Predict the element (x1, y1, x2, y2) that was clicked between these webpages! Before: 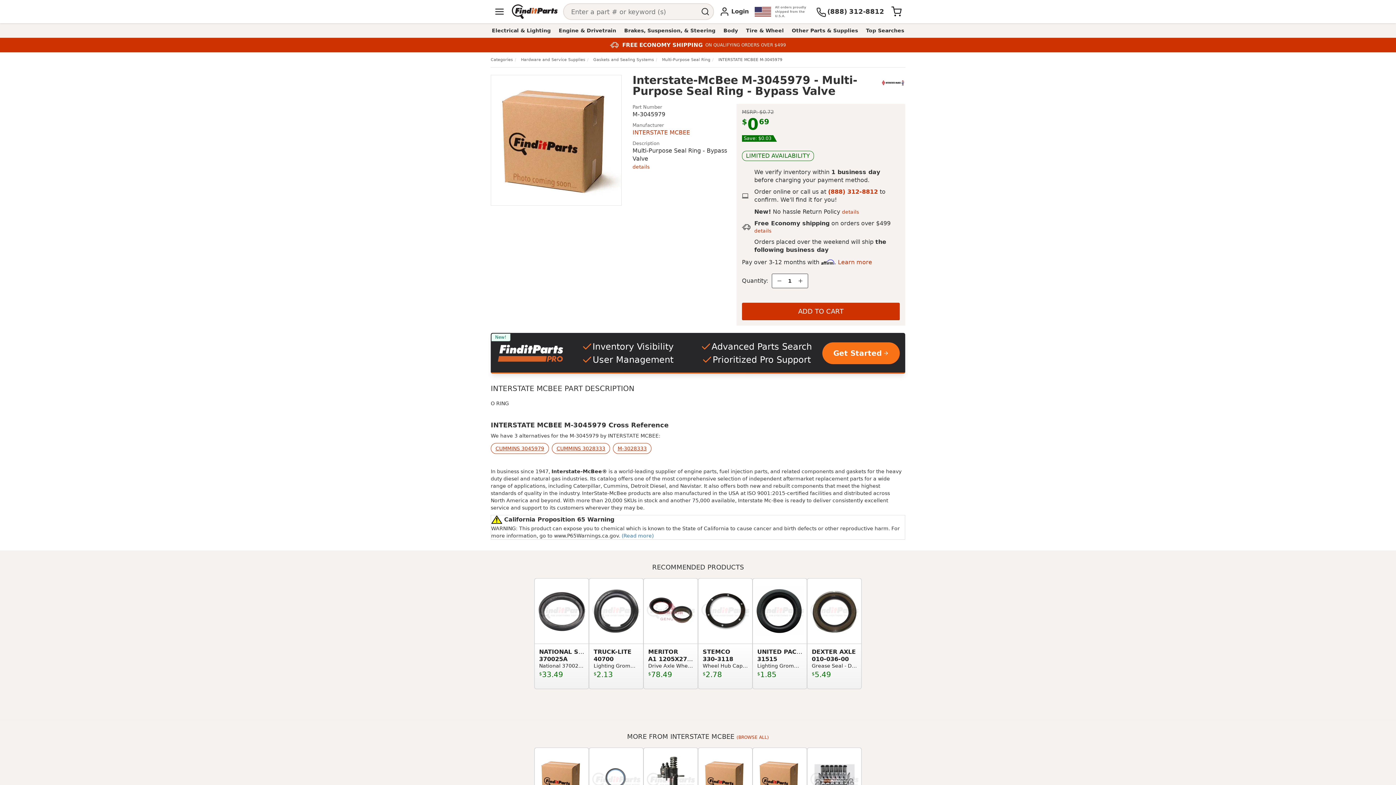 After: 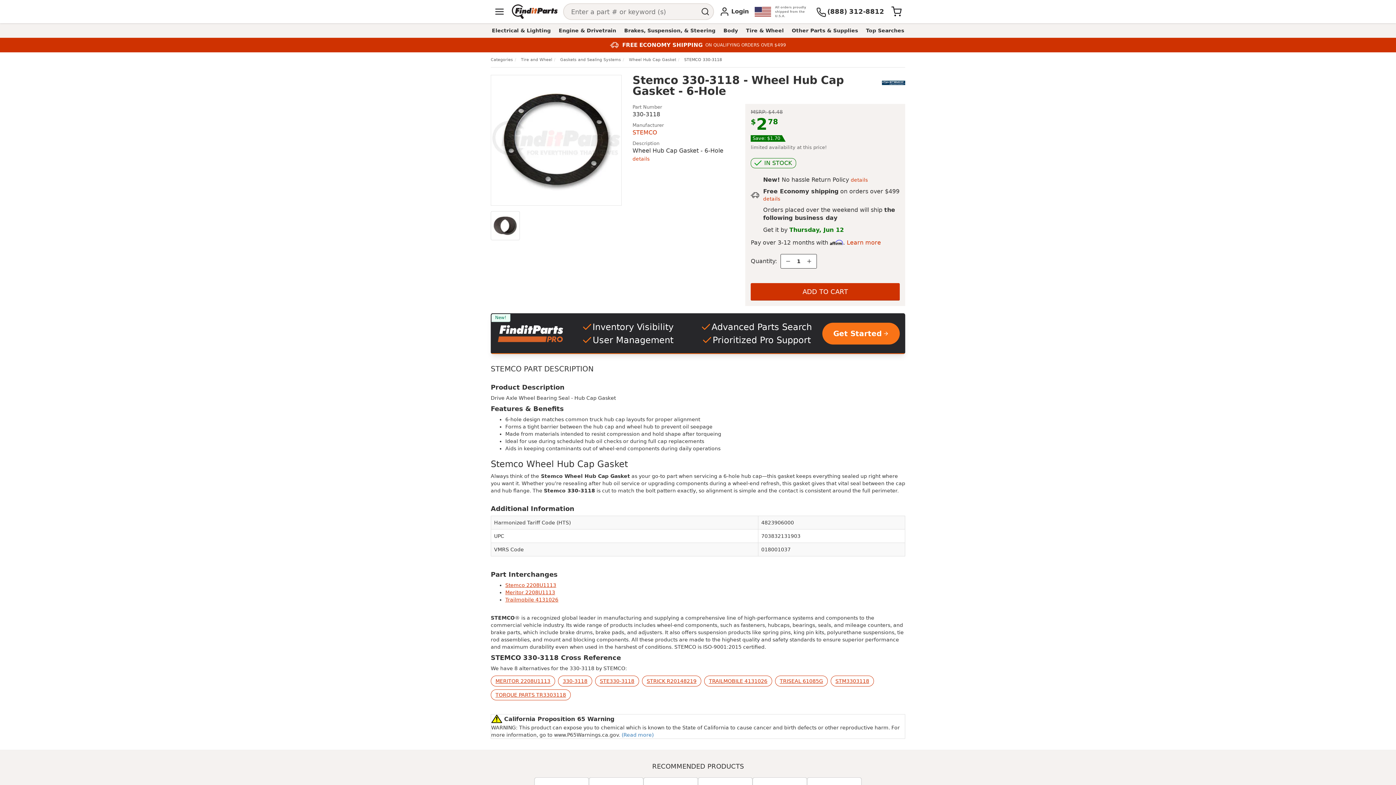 Action: label: STEMCO
330-3118
Wheel Hub Cap Gasket - 6-Hole
$
2.78 bbox: (698, 578, 752, 689)